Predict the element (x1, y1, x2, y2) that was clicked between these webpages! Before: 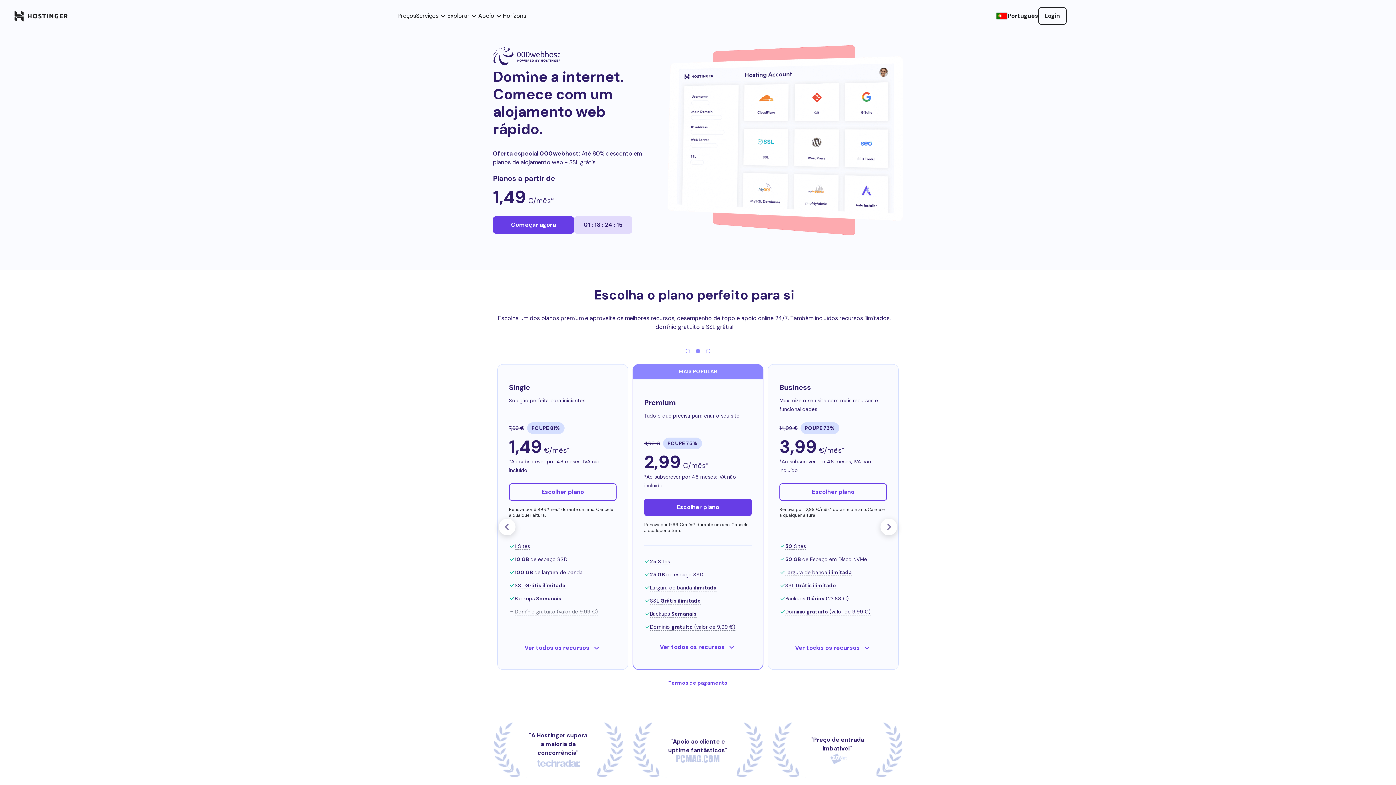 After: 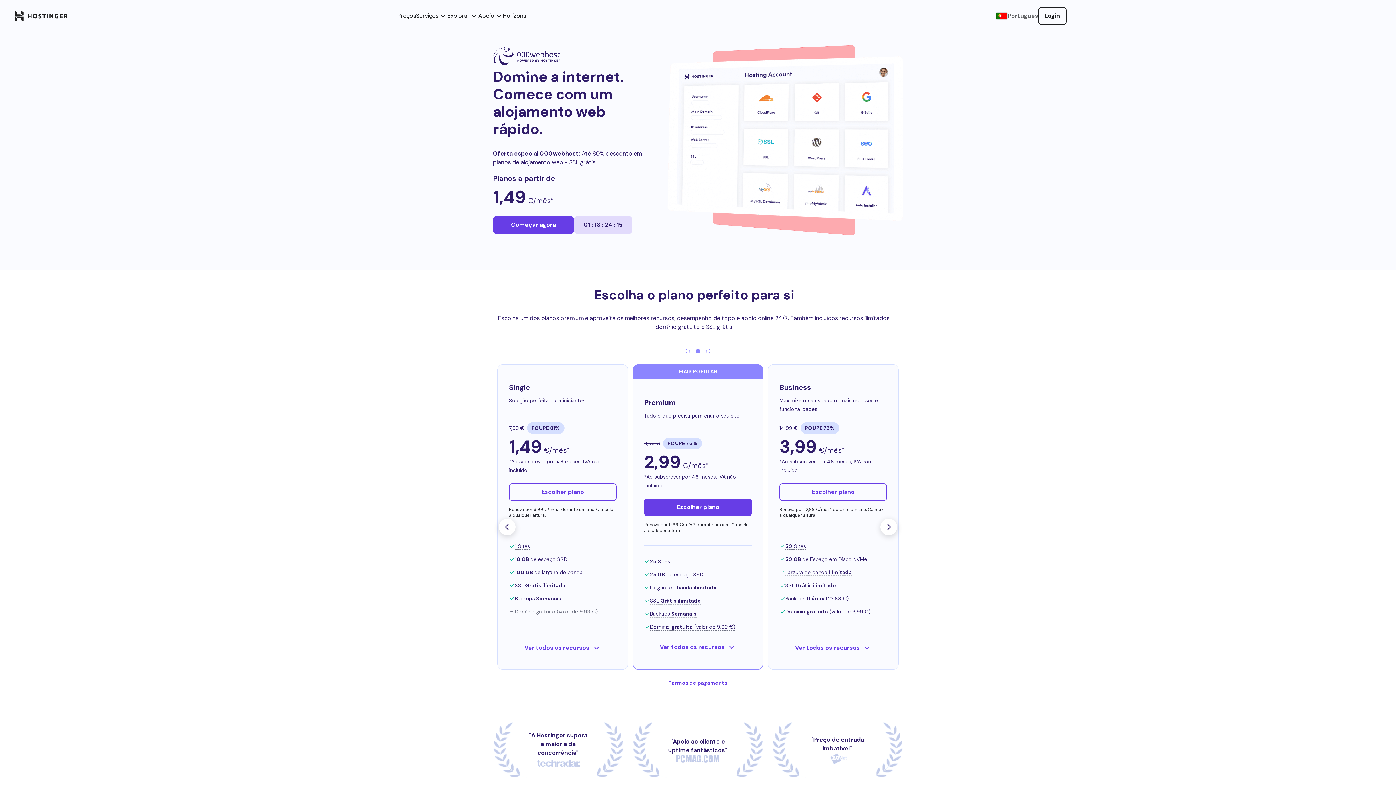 Action: bbox: (996, 11, 1038, 20) label: Português